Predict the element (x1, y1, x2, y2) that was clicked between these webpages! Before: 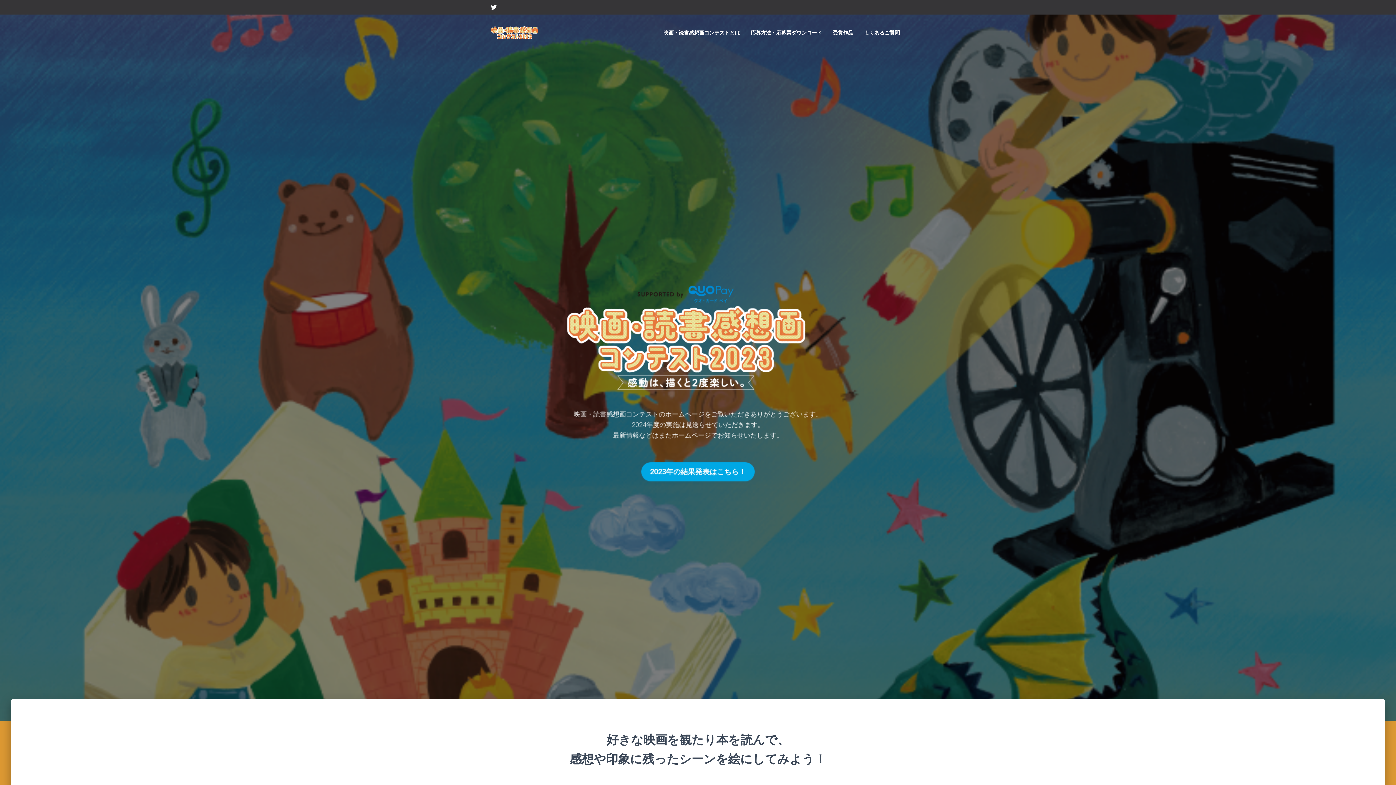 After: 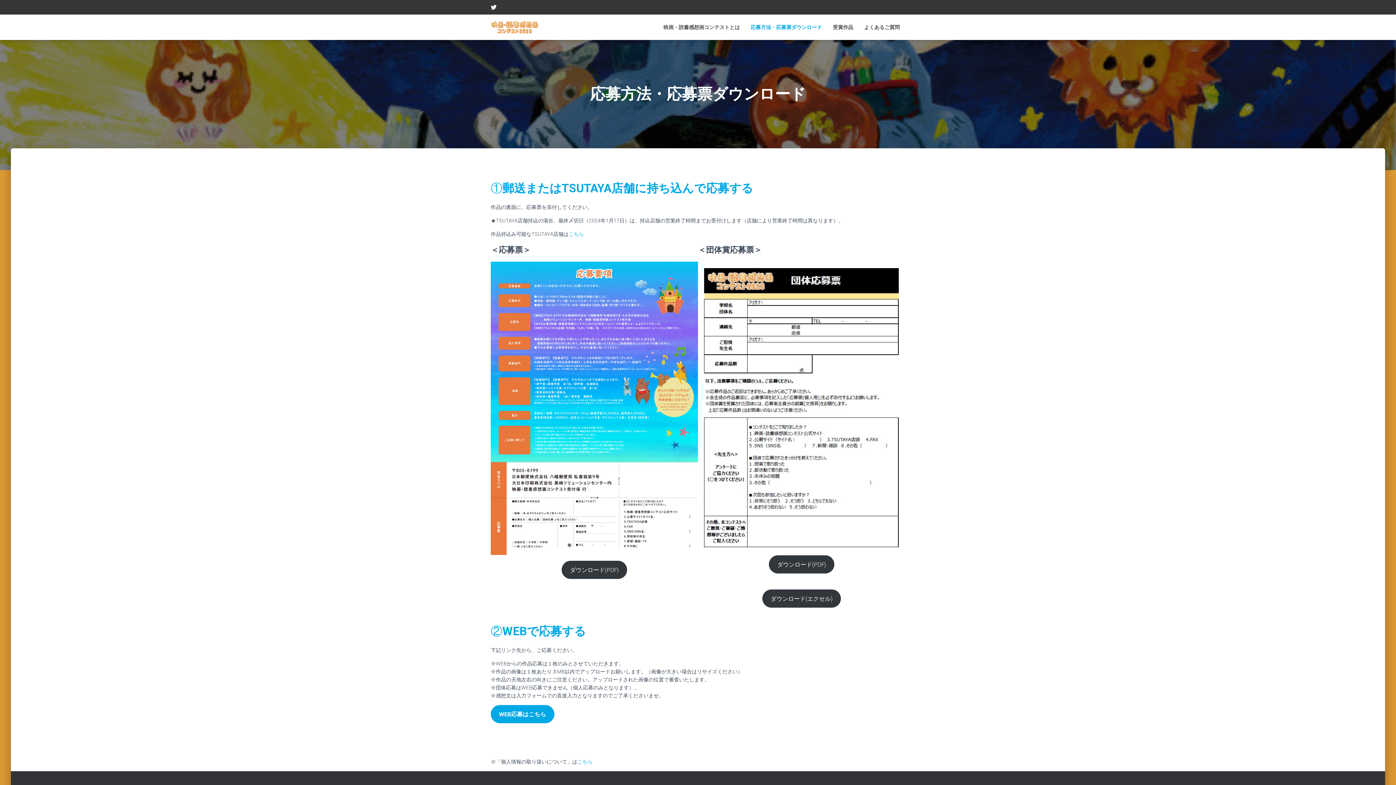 Action: label: 応募方法・応募票ダウンロード bbox: (745, 23, 827, 41)